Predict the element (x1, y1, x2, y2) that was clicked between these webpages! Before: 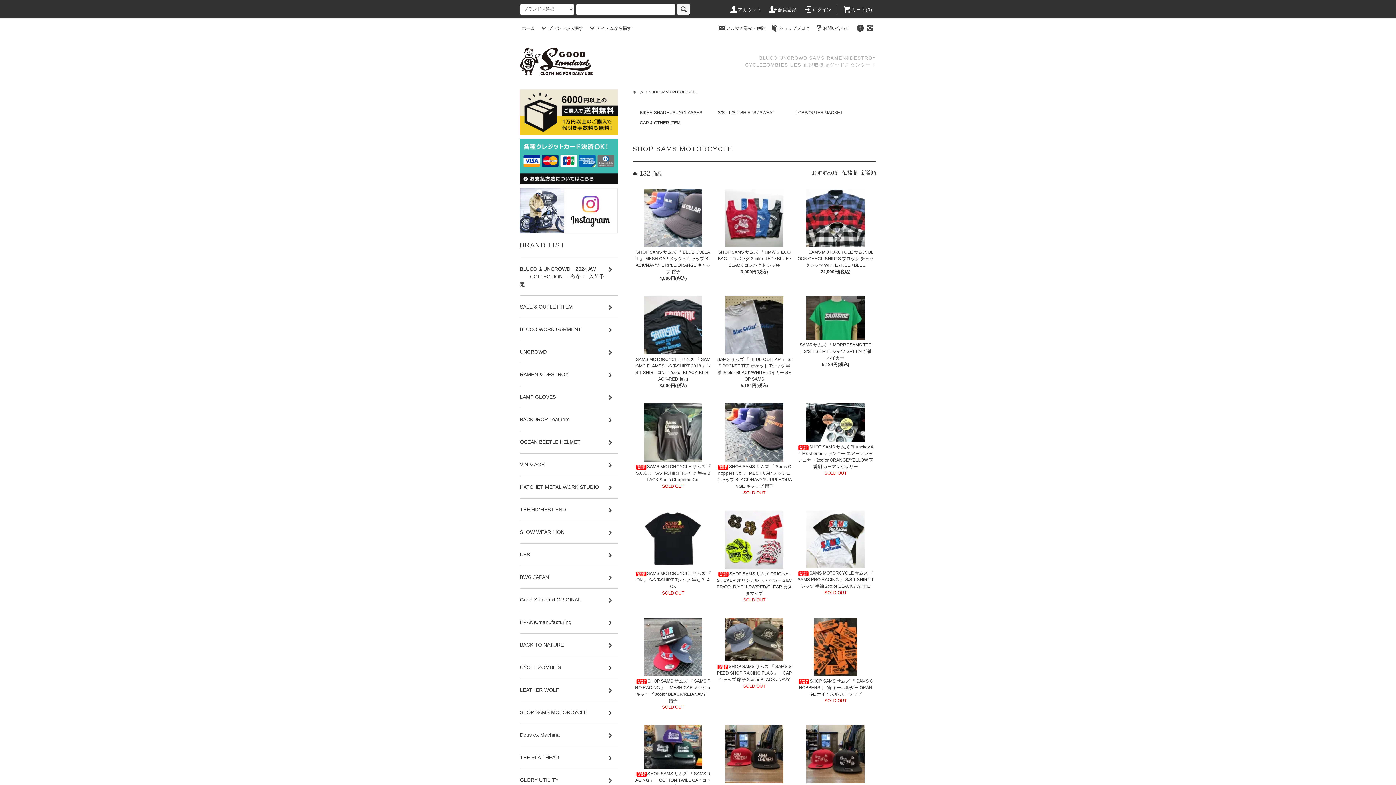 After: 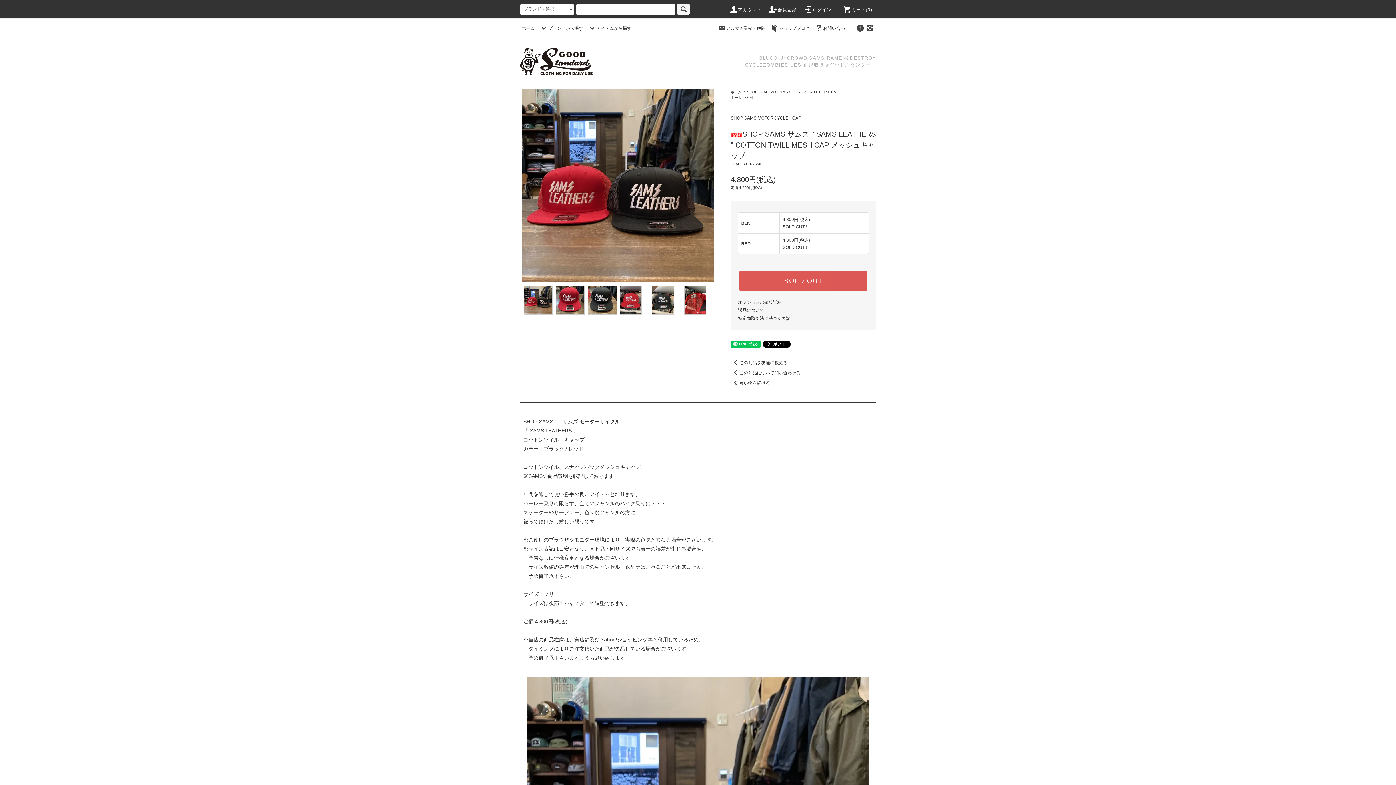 Action: bbox: (716, 725, 792, 783)